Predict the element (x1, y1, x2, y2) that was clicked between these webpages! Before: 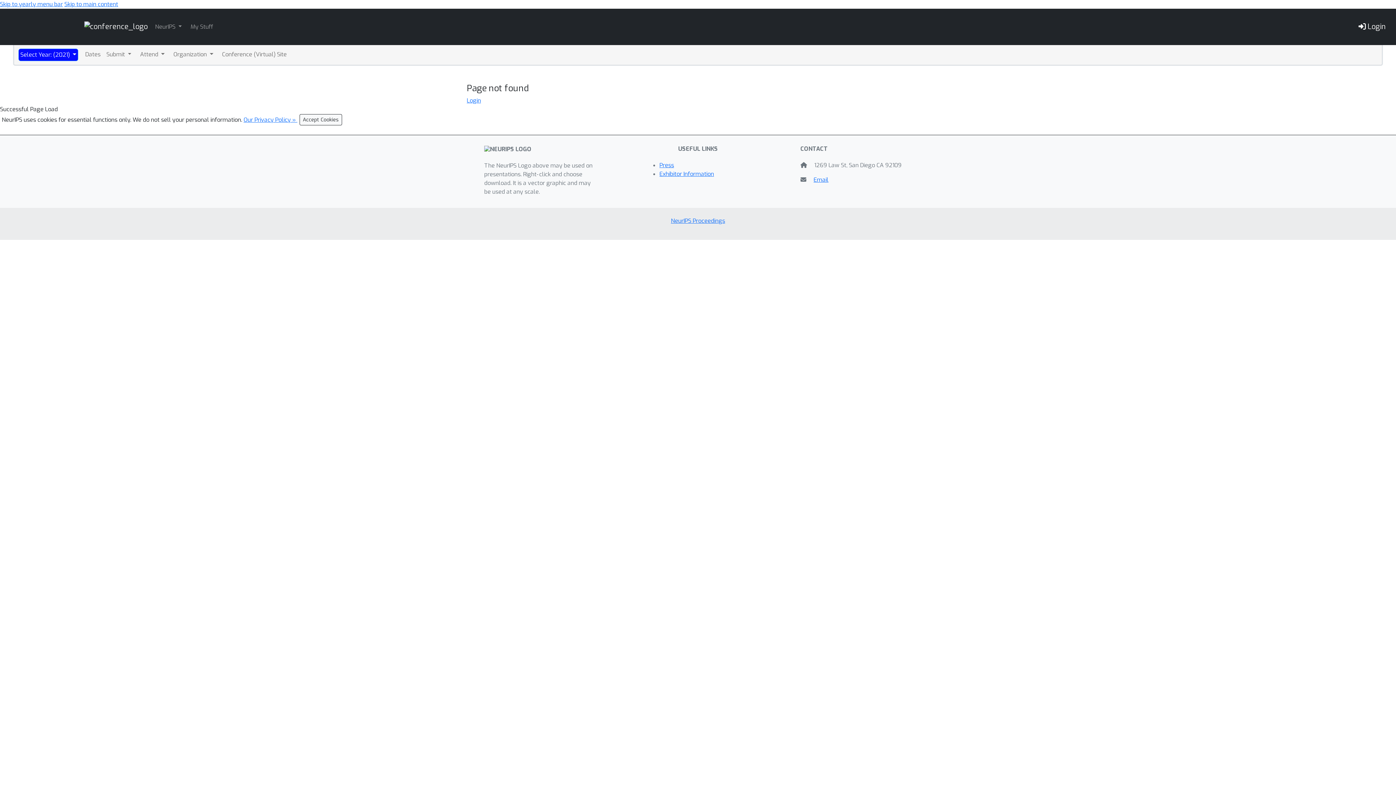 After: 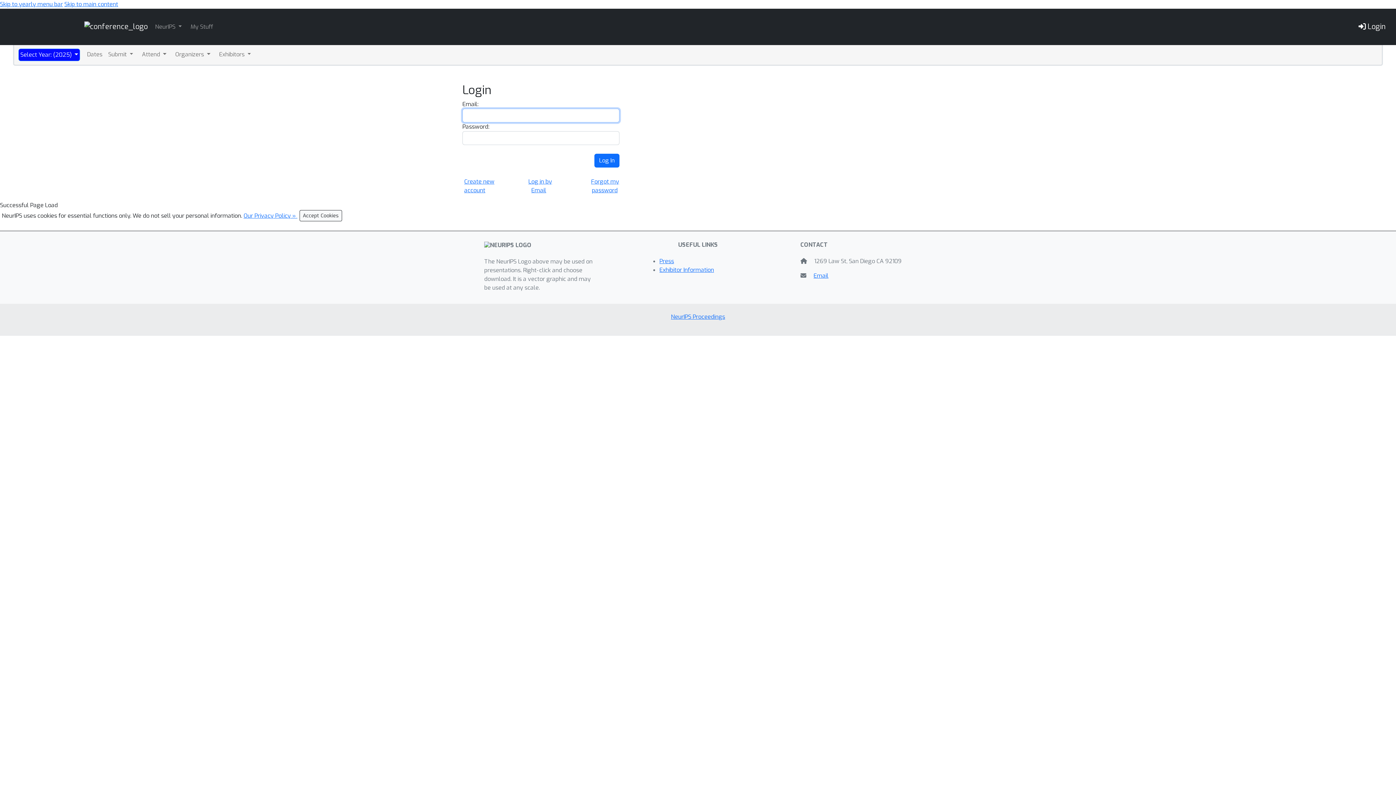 Action: label: My Stuff bbox: (189, 21, 214, 32)